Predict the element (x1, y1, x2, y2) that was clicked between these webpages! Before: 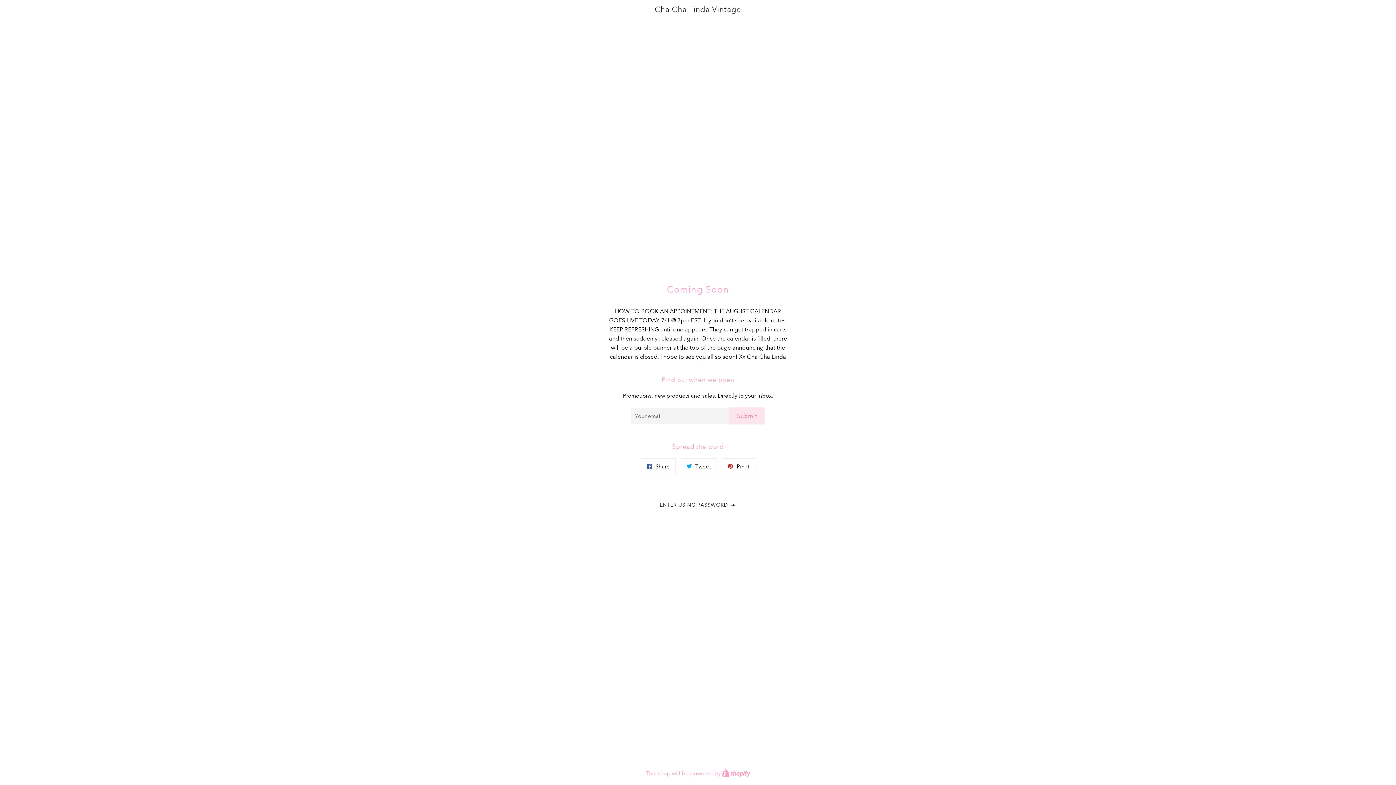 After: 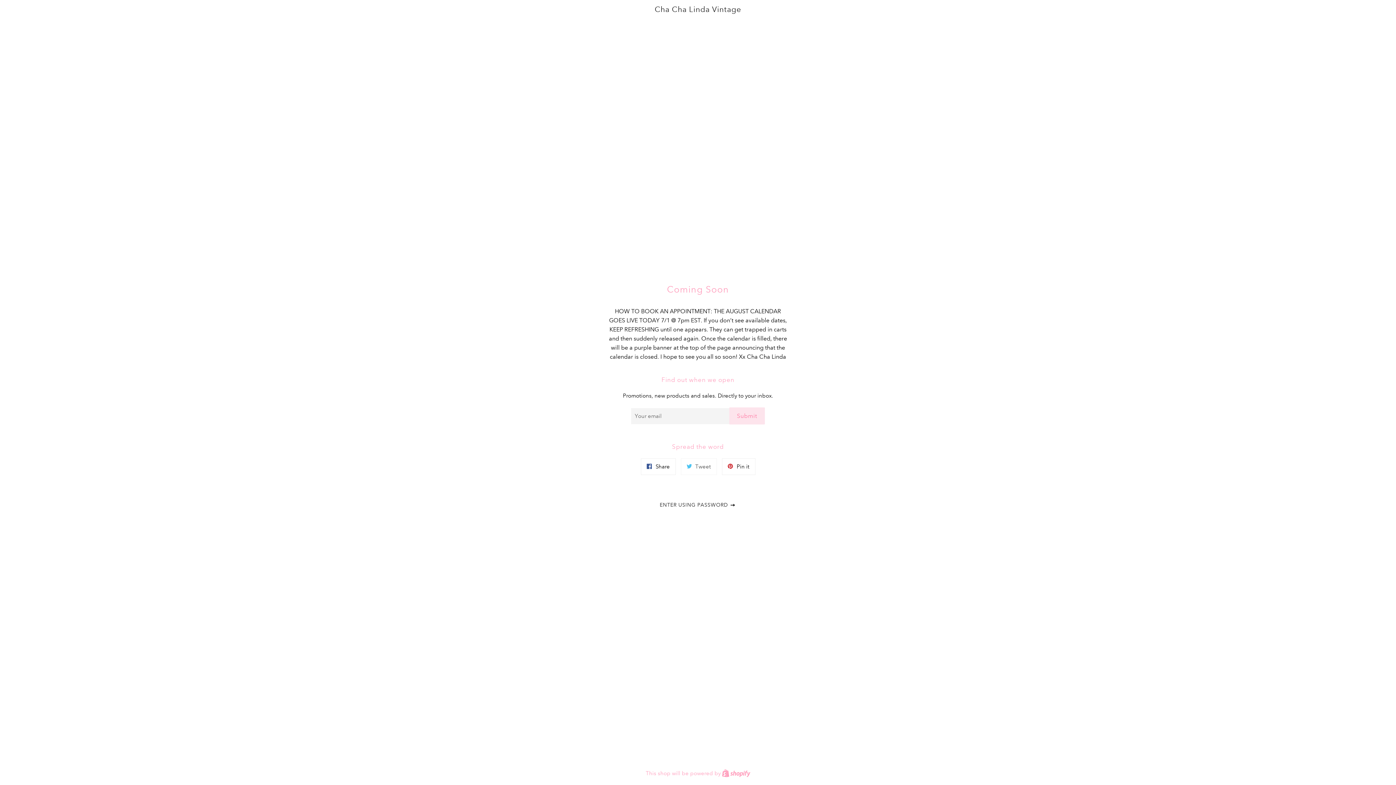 Action: bbox: (680, 458, 716, 475) label:  Tweet
Tweet on Twitter